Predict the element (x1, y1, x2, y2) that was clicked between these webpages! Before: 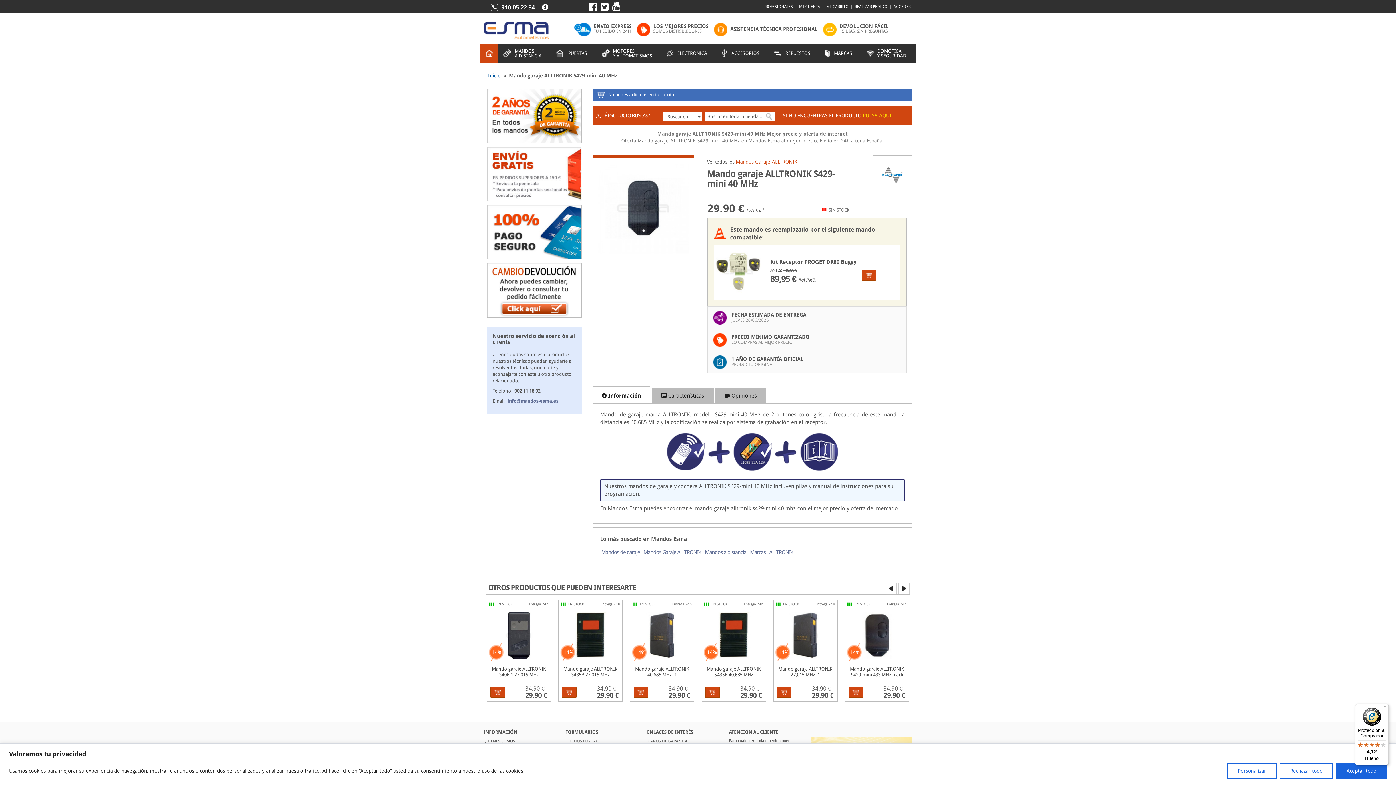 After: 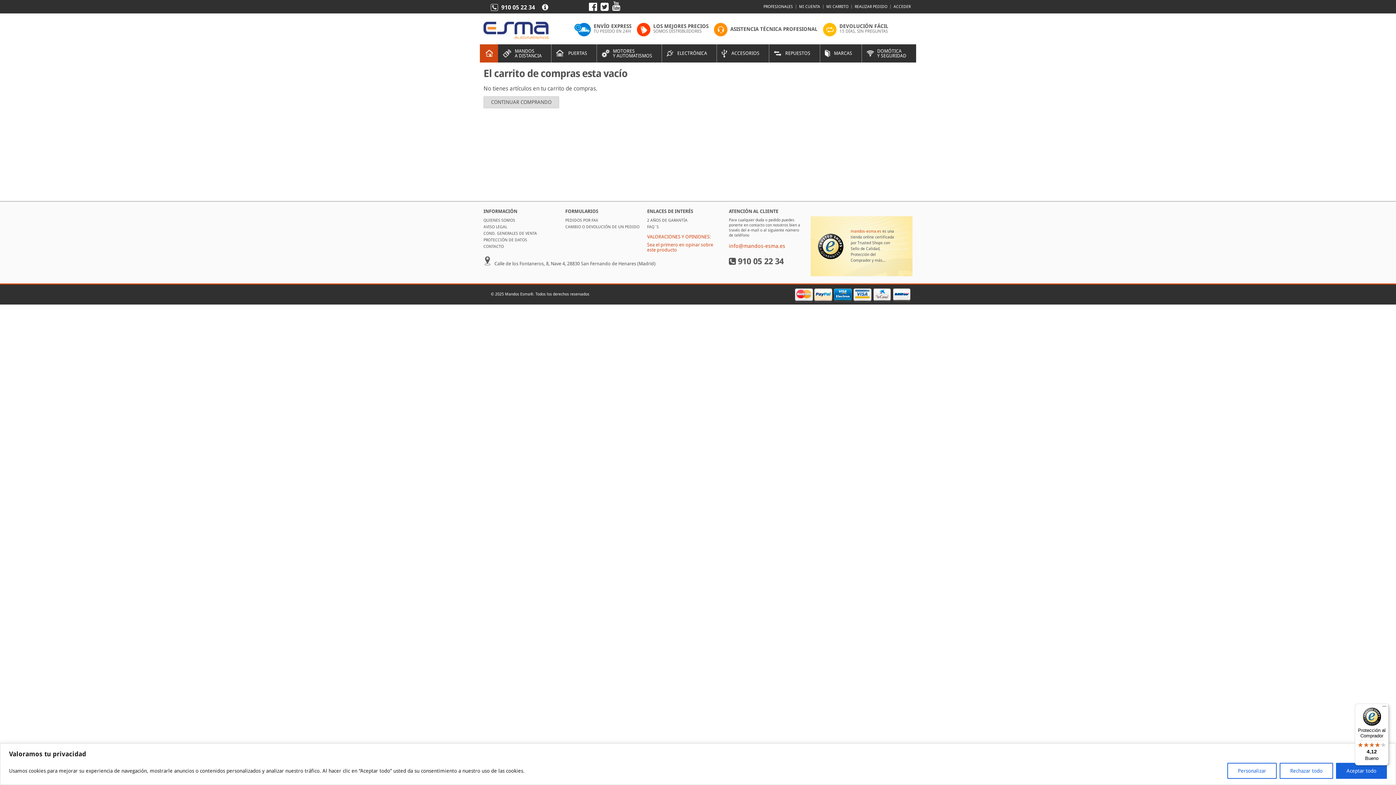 Action: label: REALIZAR PEDIDO bbox: (854, 4, 887, 9)